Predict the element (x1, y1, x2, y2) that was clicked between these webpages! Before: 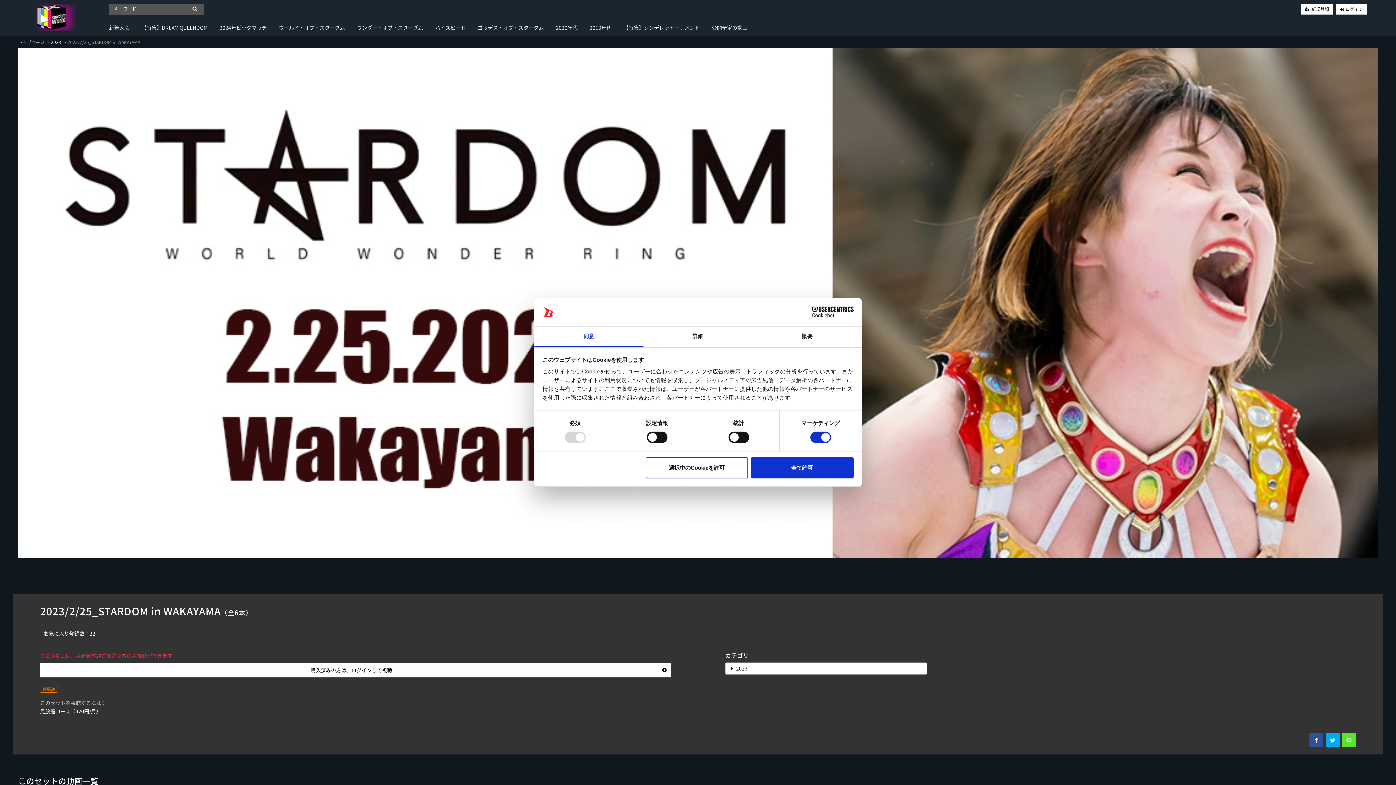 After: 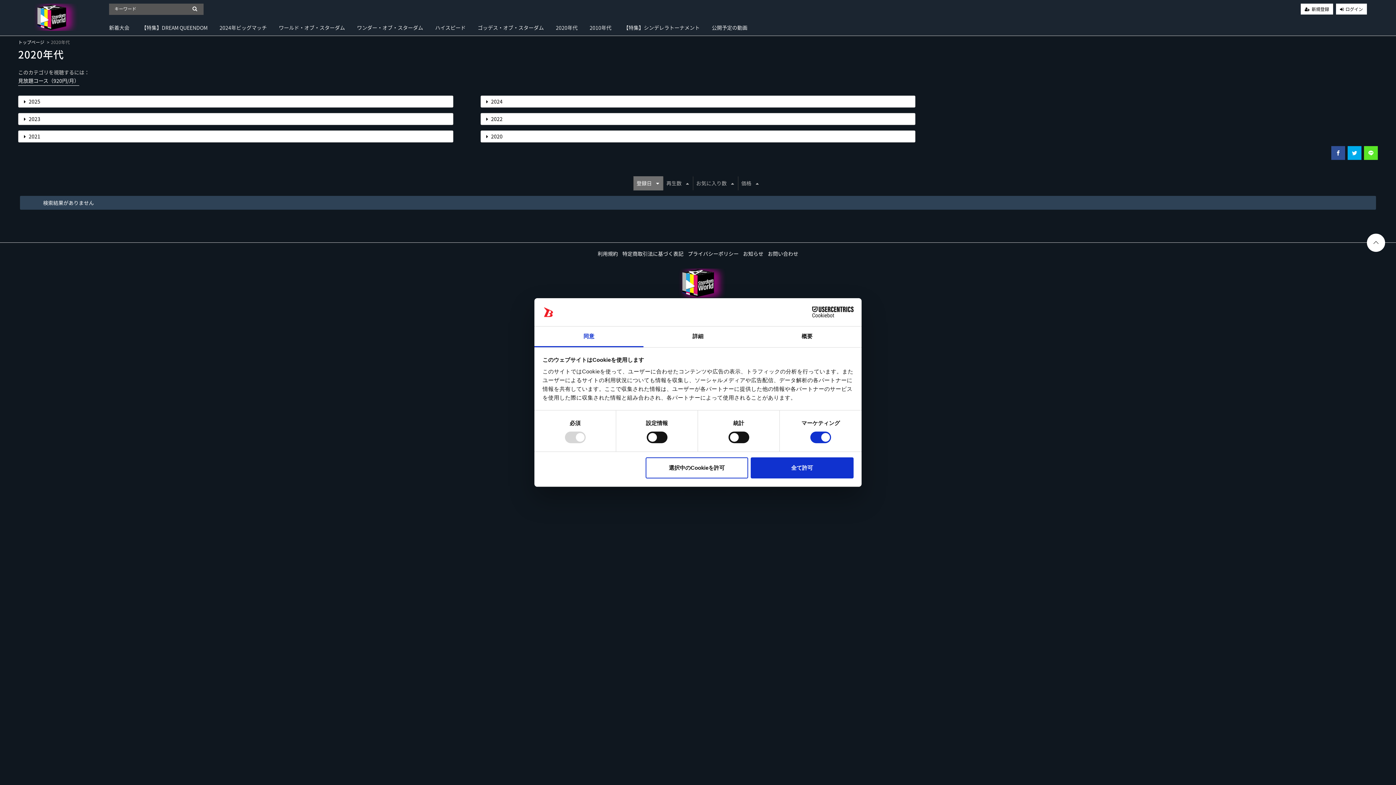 Action: bbox: (556, 22, 577, 32) label: 2020年代